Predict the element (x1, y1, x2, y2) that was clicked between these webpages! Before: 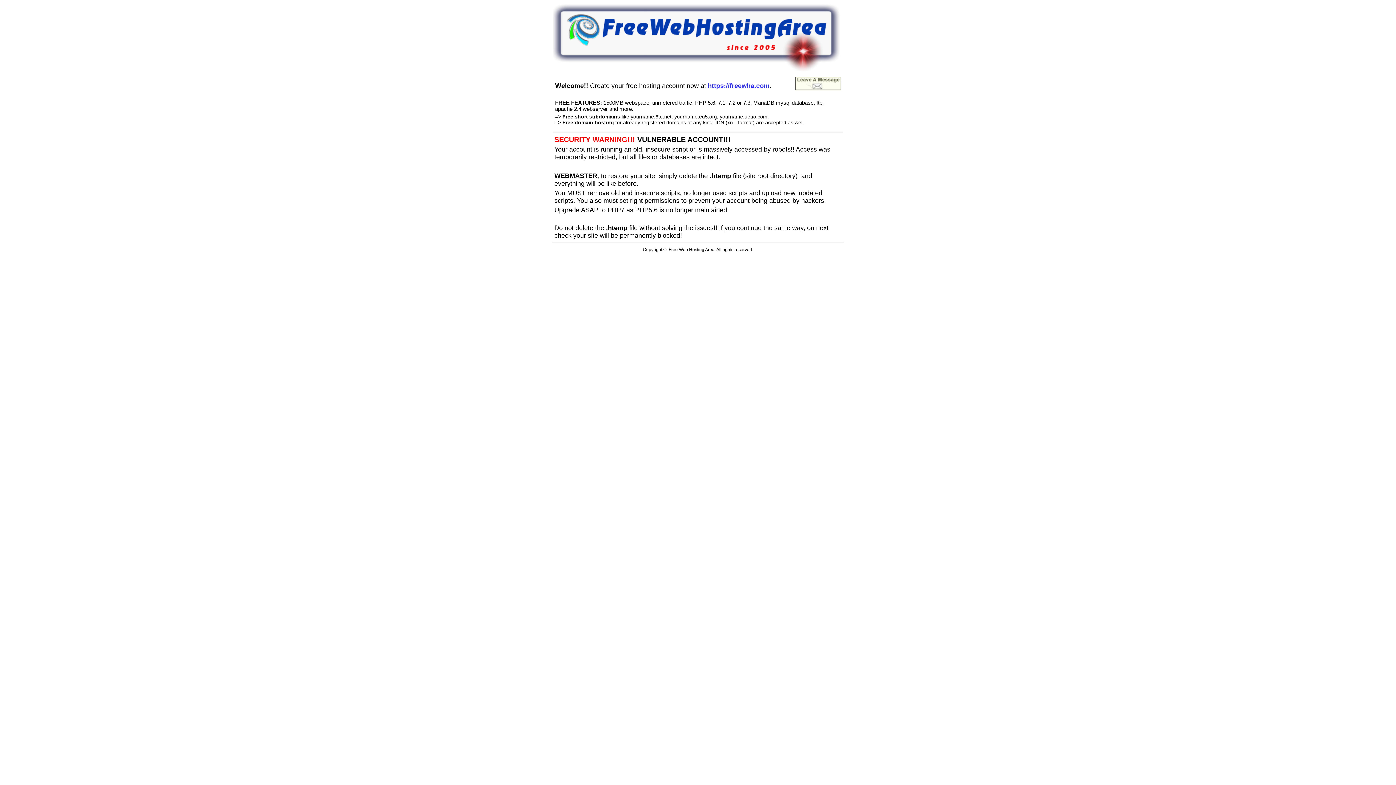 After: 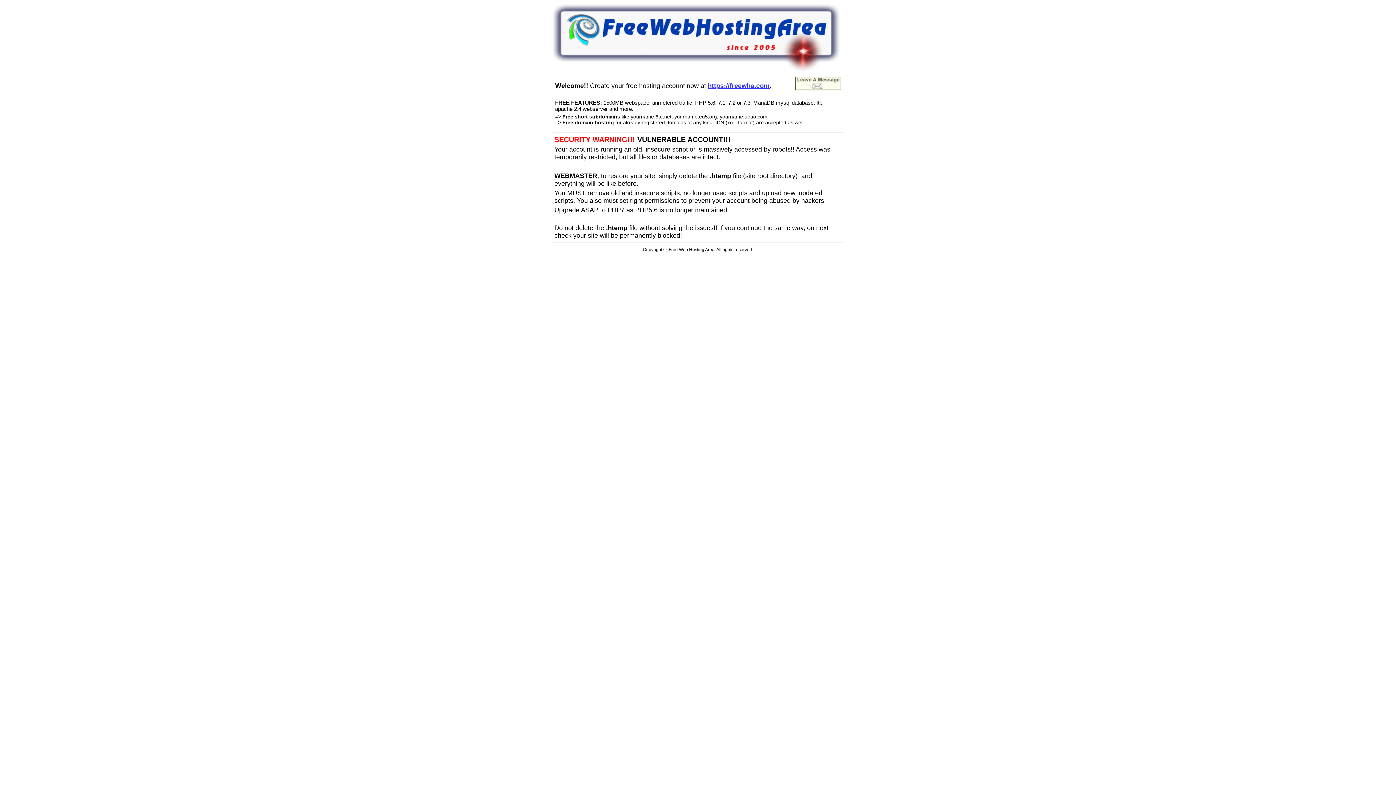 Action: label: https://freewha.com bbox: (708, 80, 769, 89)